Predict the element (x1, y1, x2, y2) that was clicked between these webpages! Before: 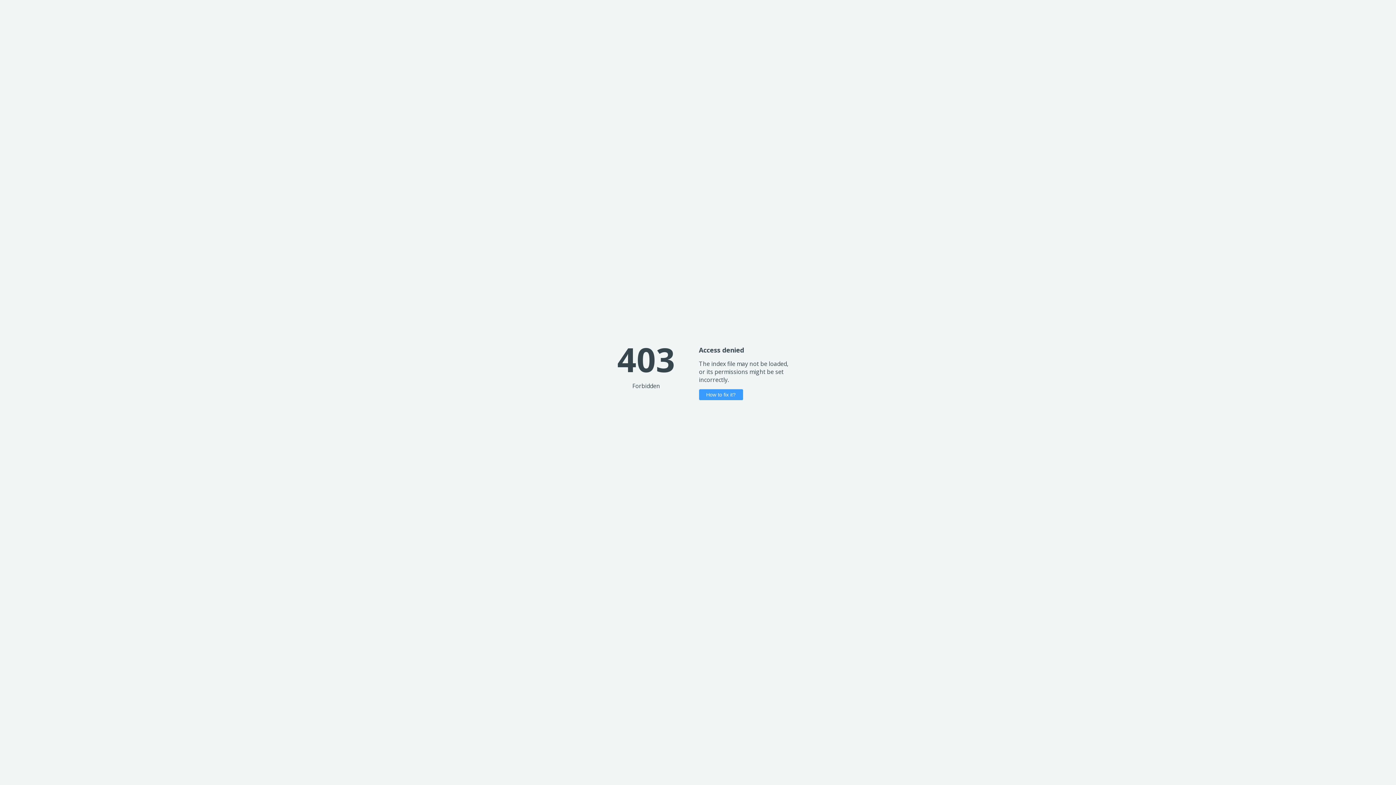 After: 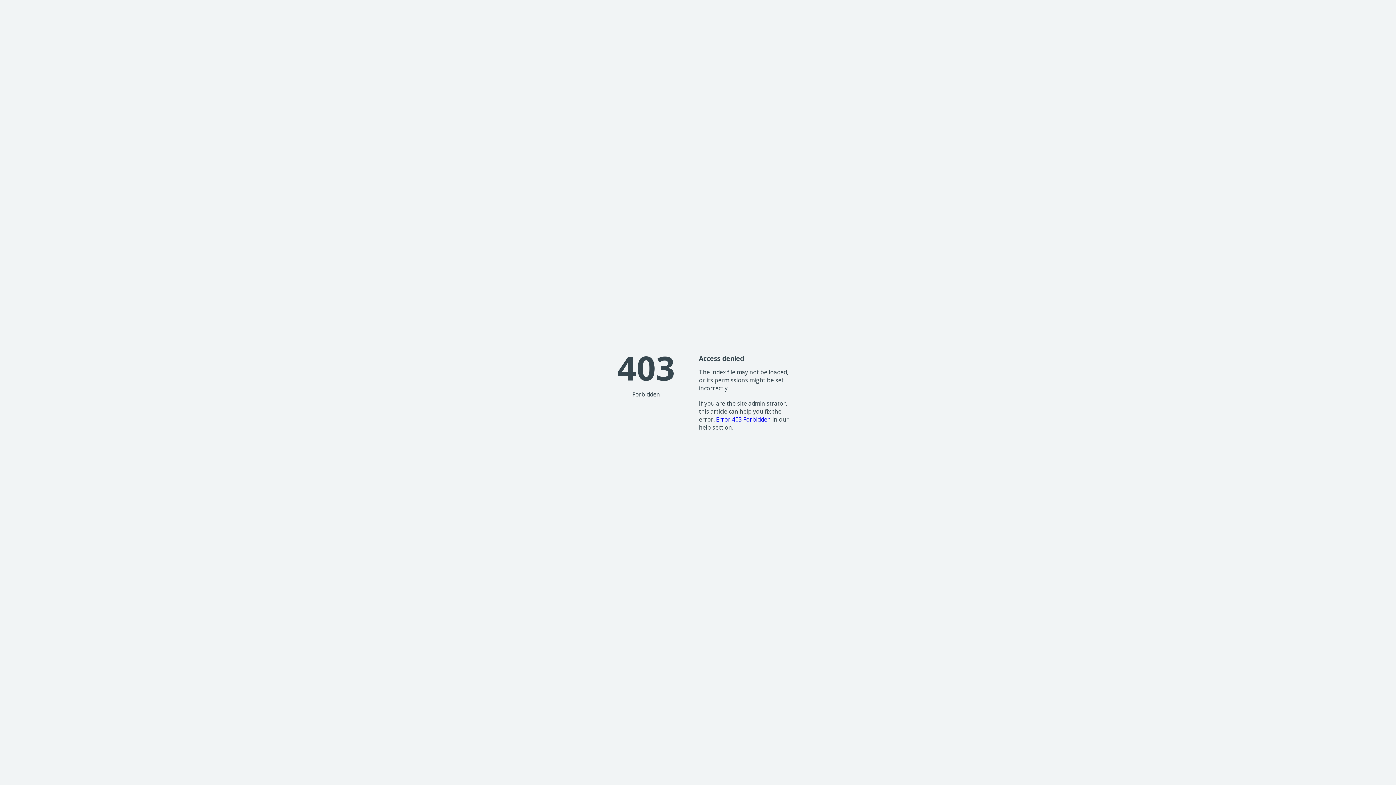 Action: label: How to fix it? bbox: (699, 389, 743, 400)